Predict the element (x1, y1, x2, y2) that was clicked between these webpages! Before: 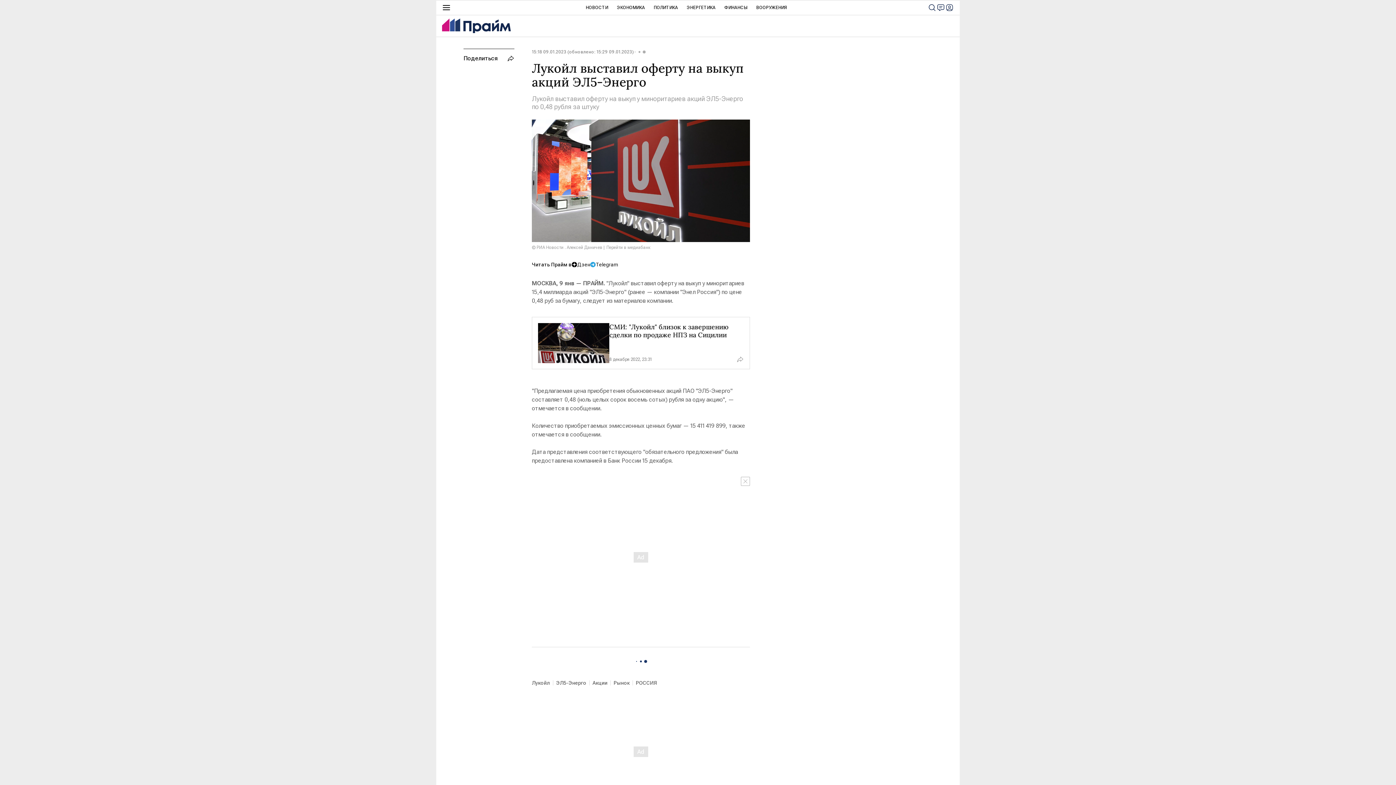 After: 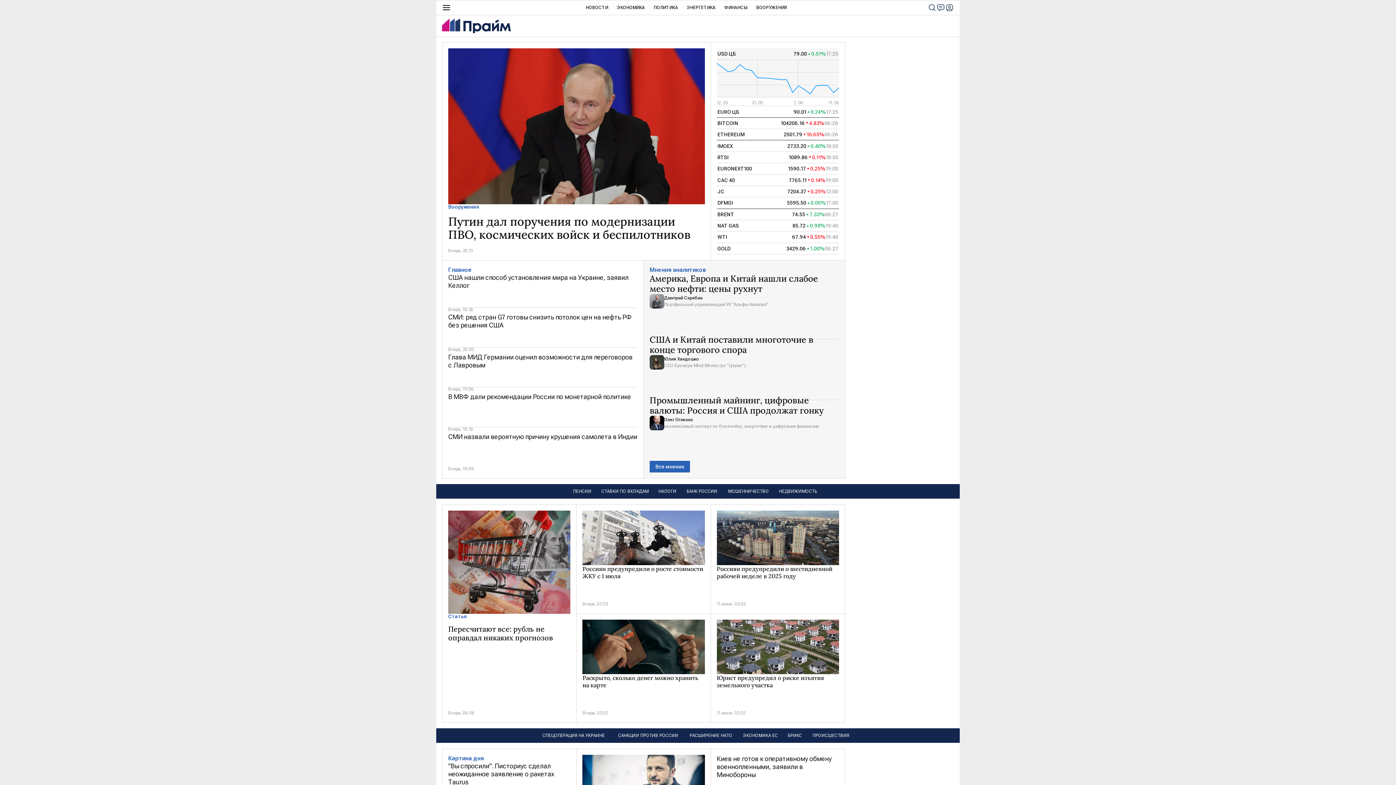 Action: bbox: (442, 18, 510, 33)